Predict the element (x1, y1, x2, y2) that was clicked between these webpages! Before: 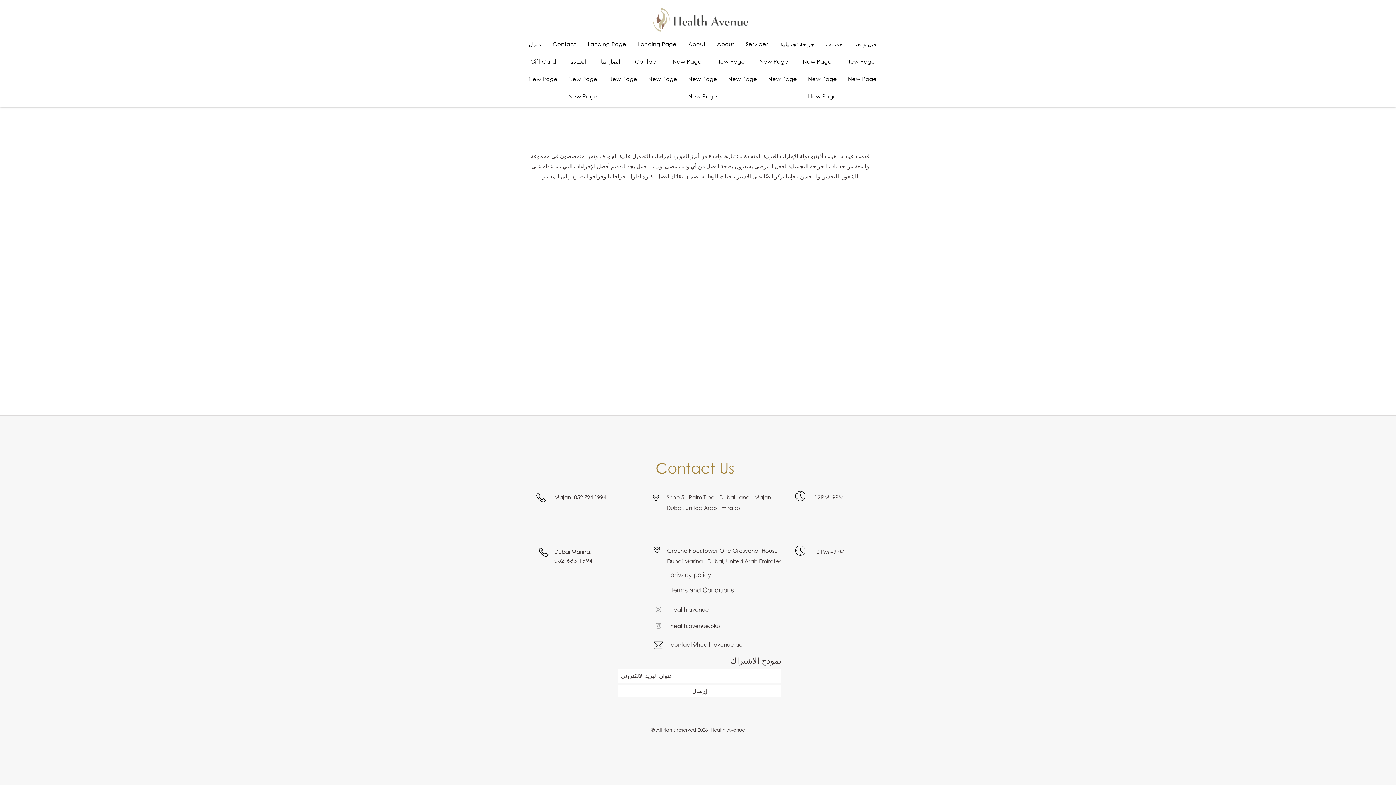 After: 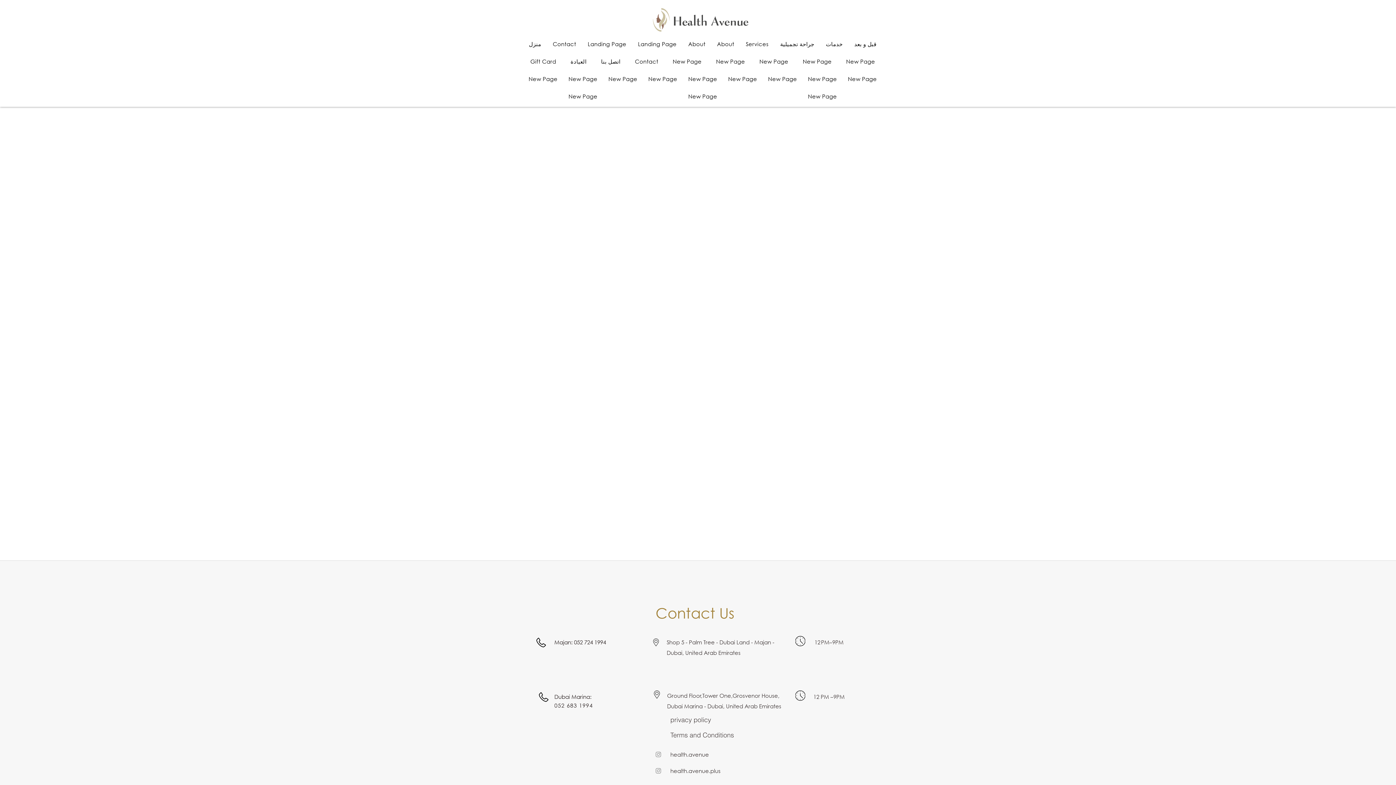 Action: bbox: (524, 54, 562, 68) label: Gift Card